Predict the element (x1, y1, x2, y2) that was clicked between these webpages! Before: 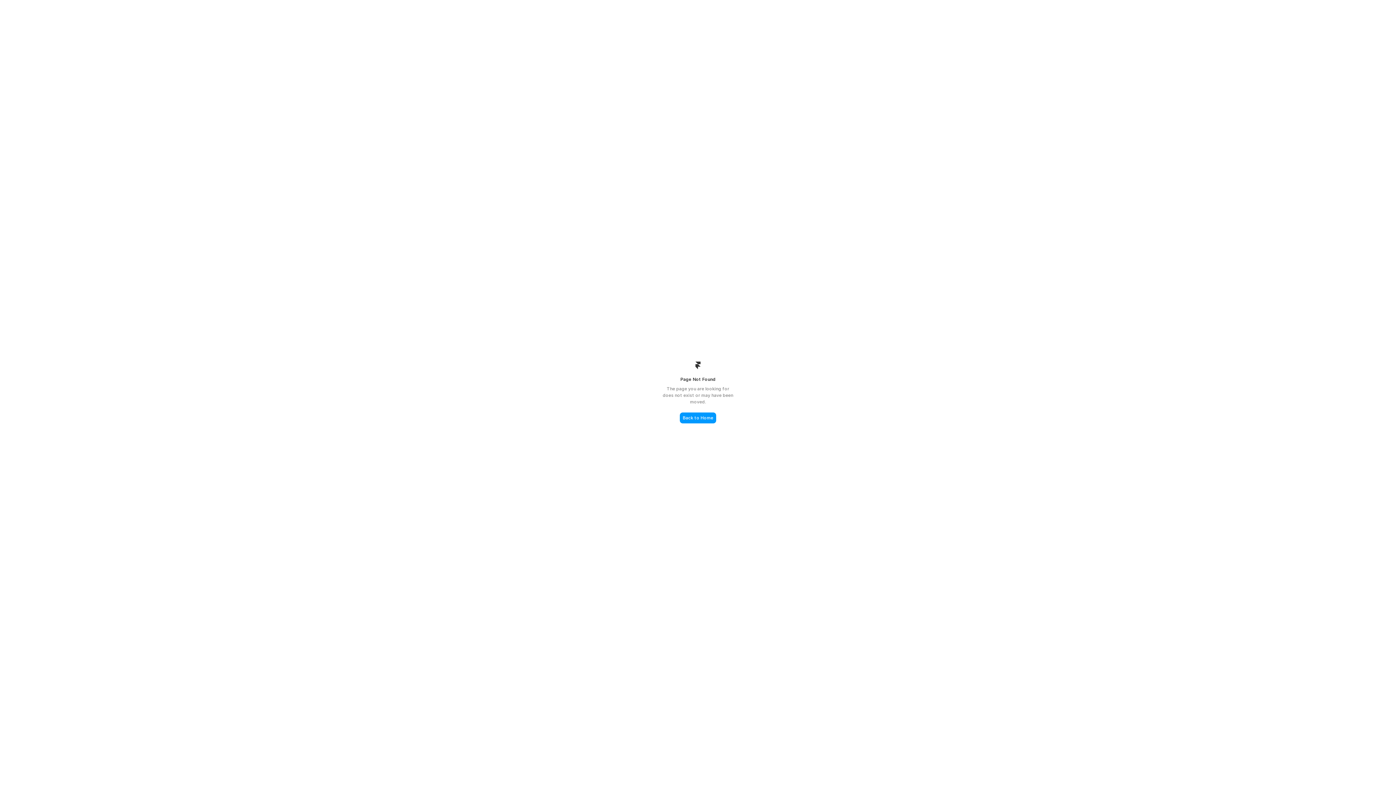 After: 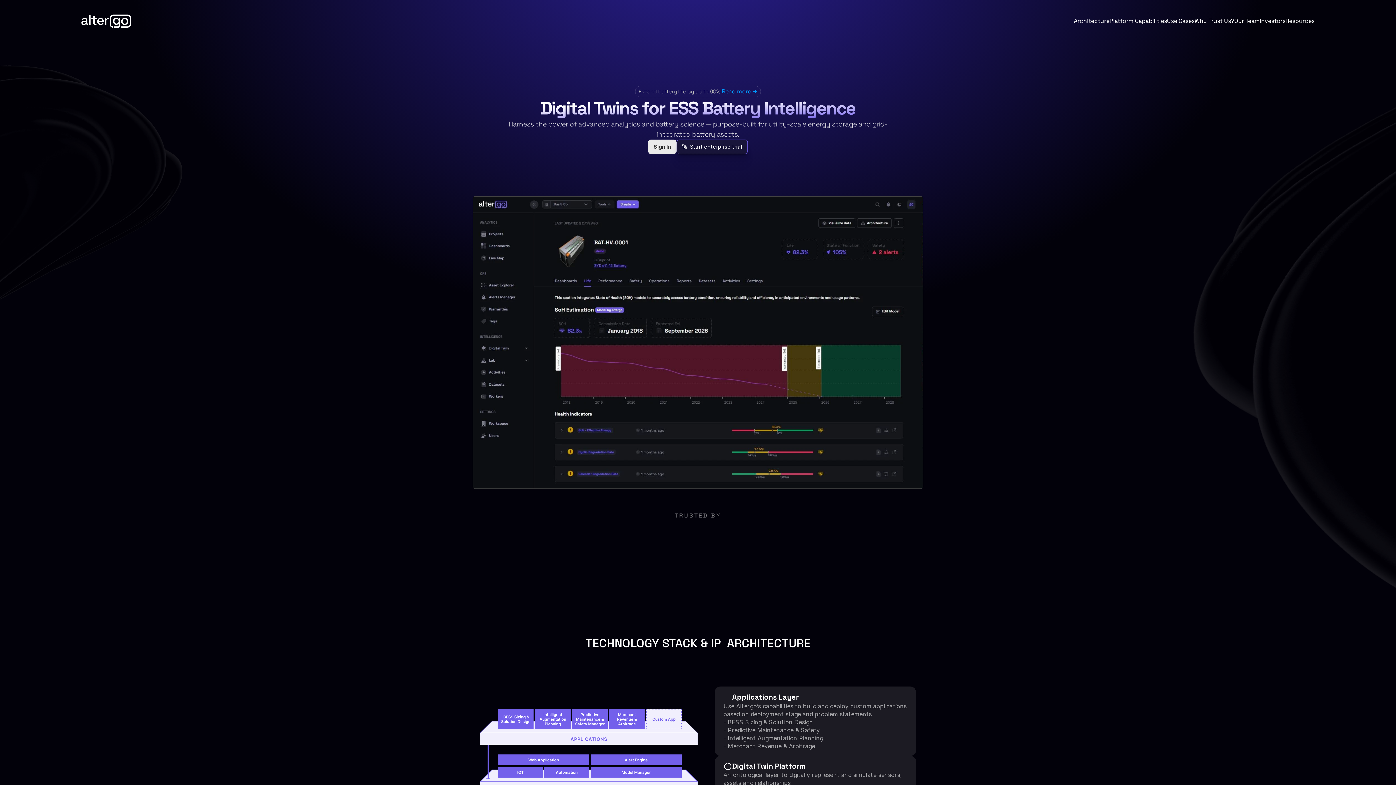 Action: label: Back to Home bbox: (680, 412, 716, 423)